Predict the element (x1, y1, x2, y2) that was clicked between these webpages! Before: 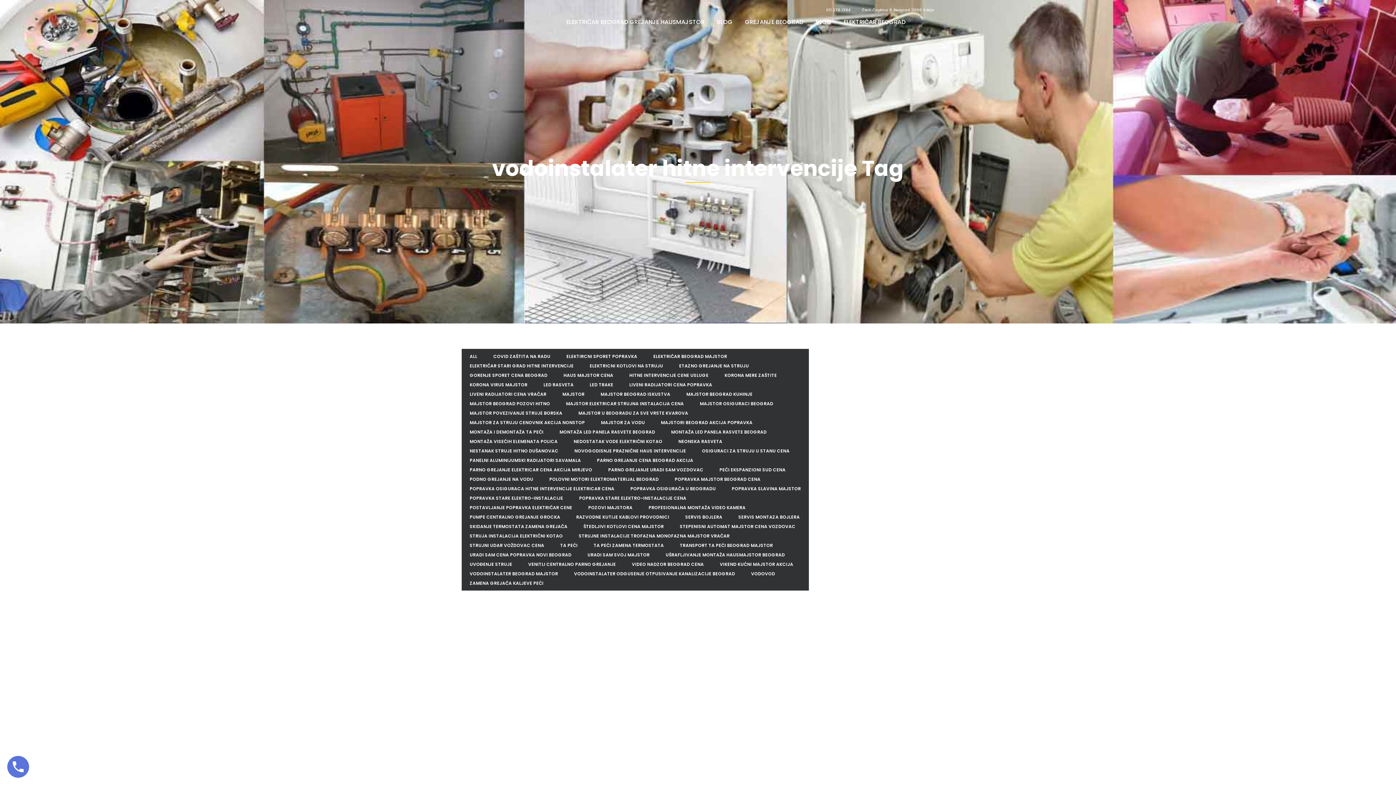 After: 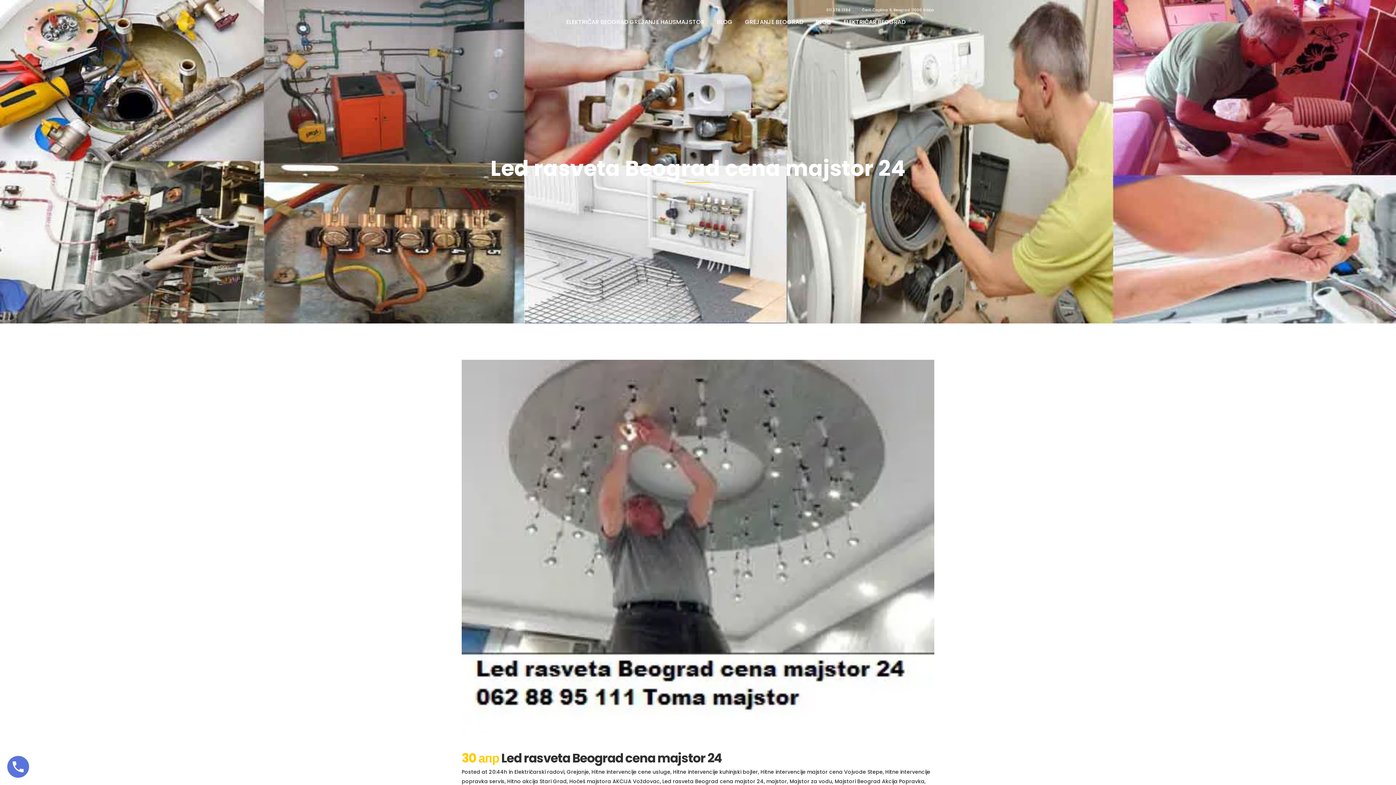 Action: bbox: (461, 590, 628, 722)